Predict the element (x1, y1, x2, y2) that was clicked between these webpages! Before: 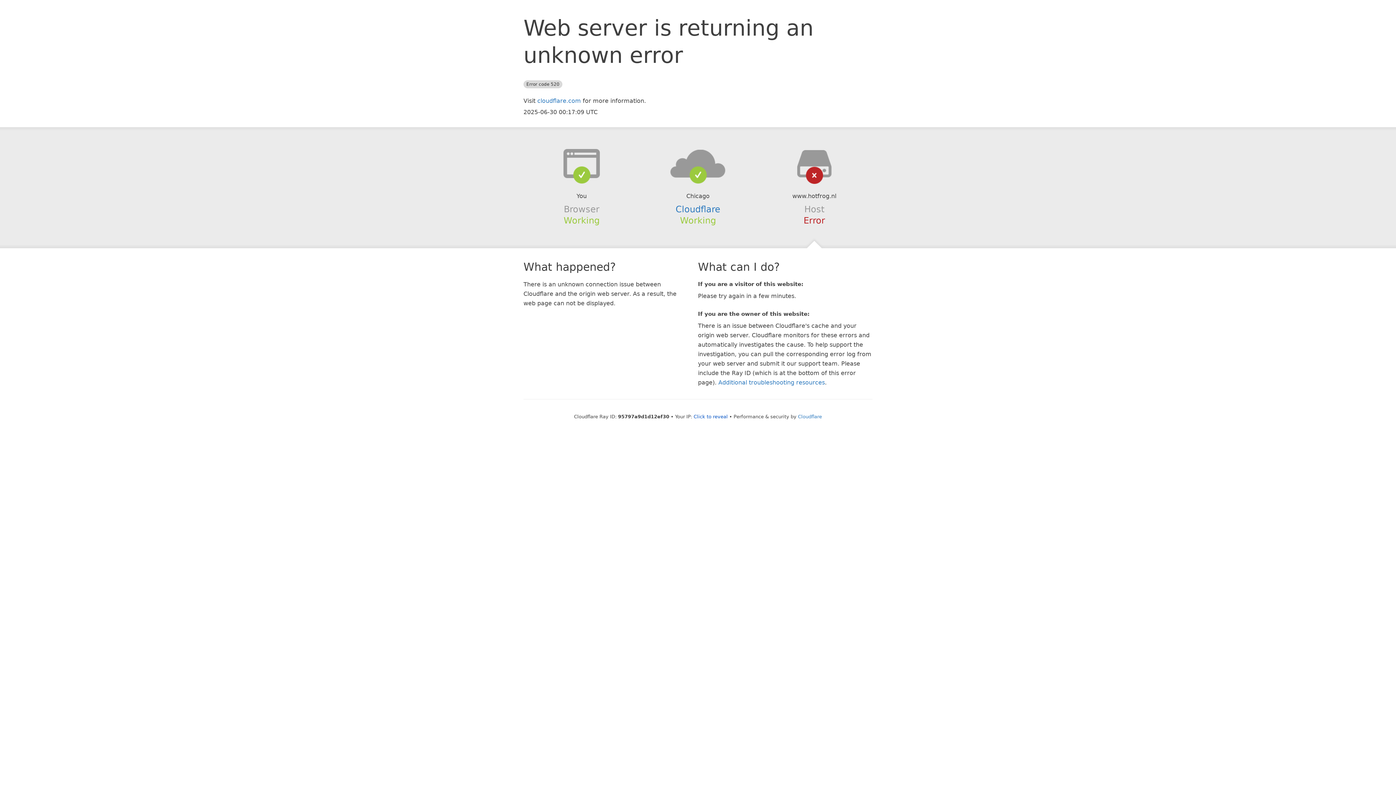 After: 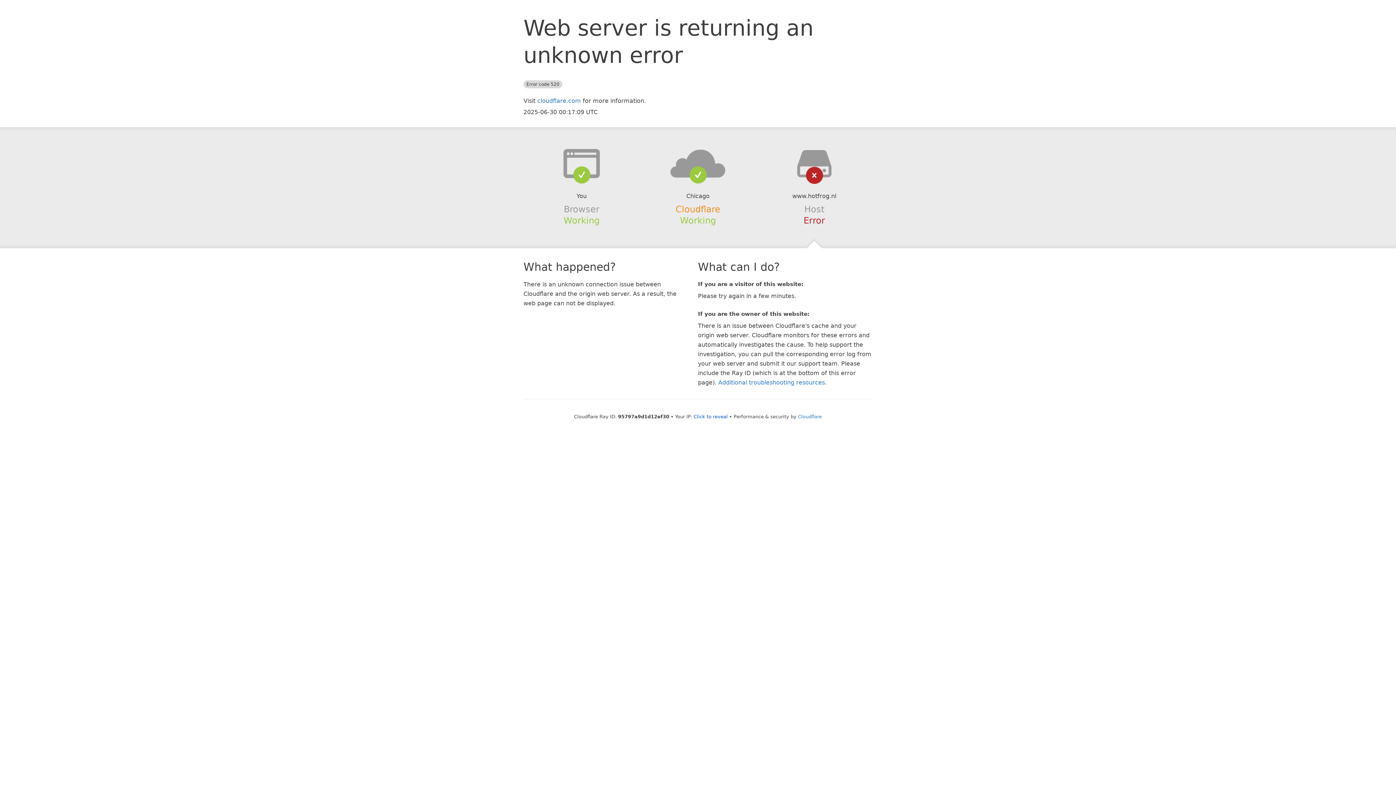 Action: bbox: (675, 204, 720, 214) label: Cloudflare